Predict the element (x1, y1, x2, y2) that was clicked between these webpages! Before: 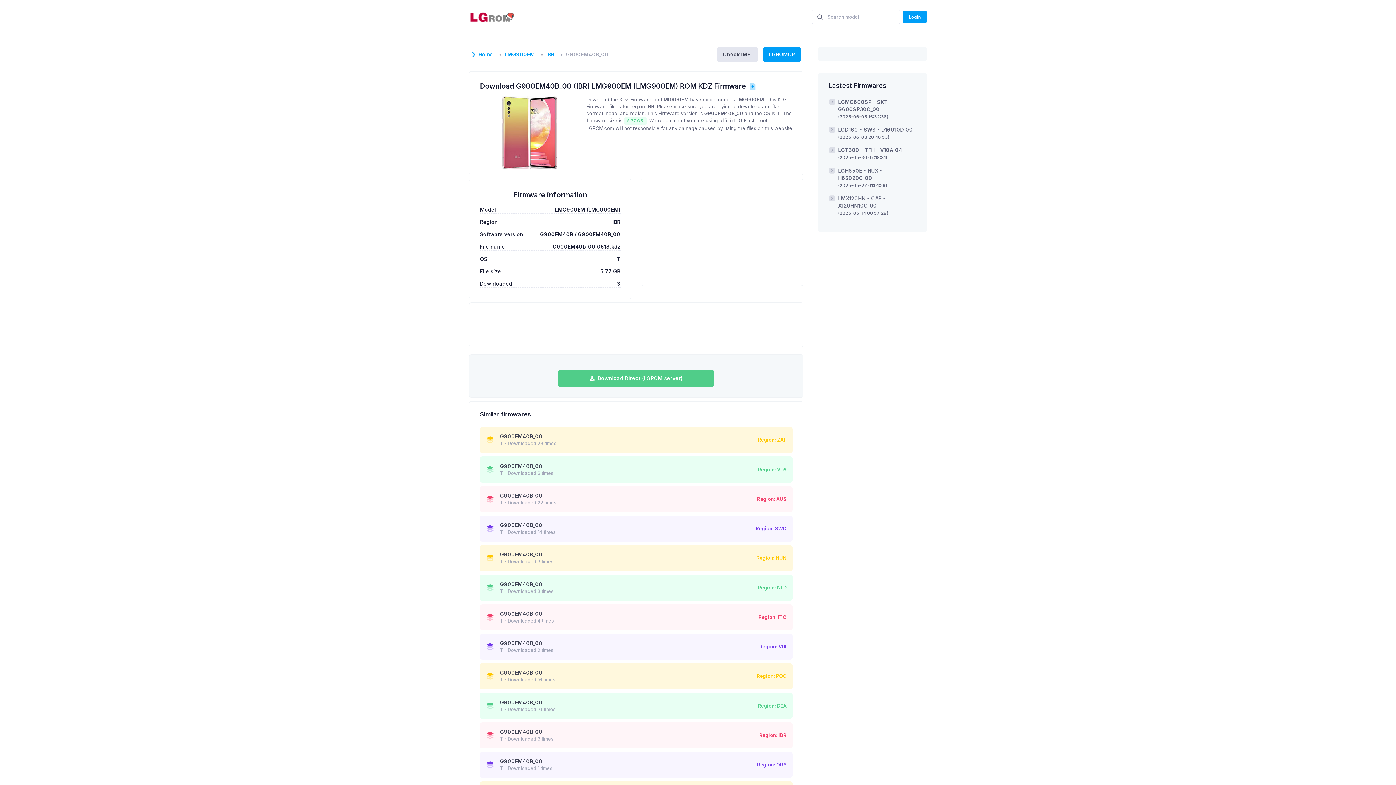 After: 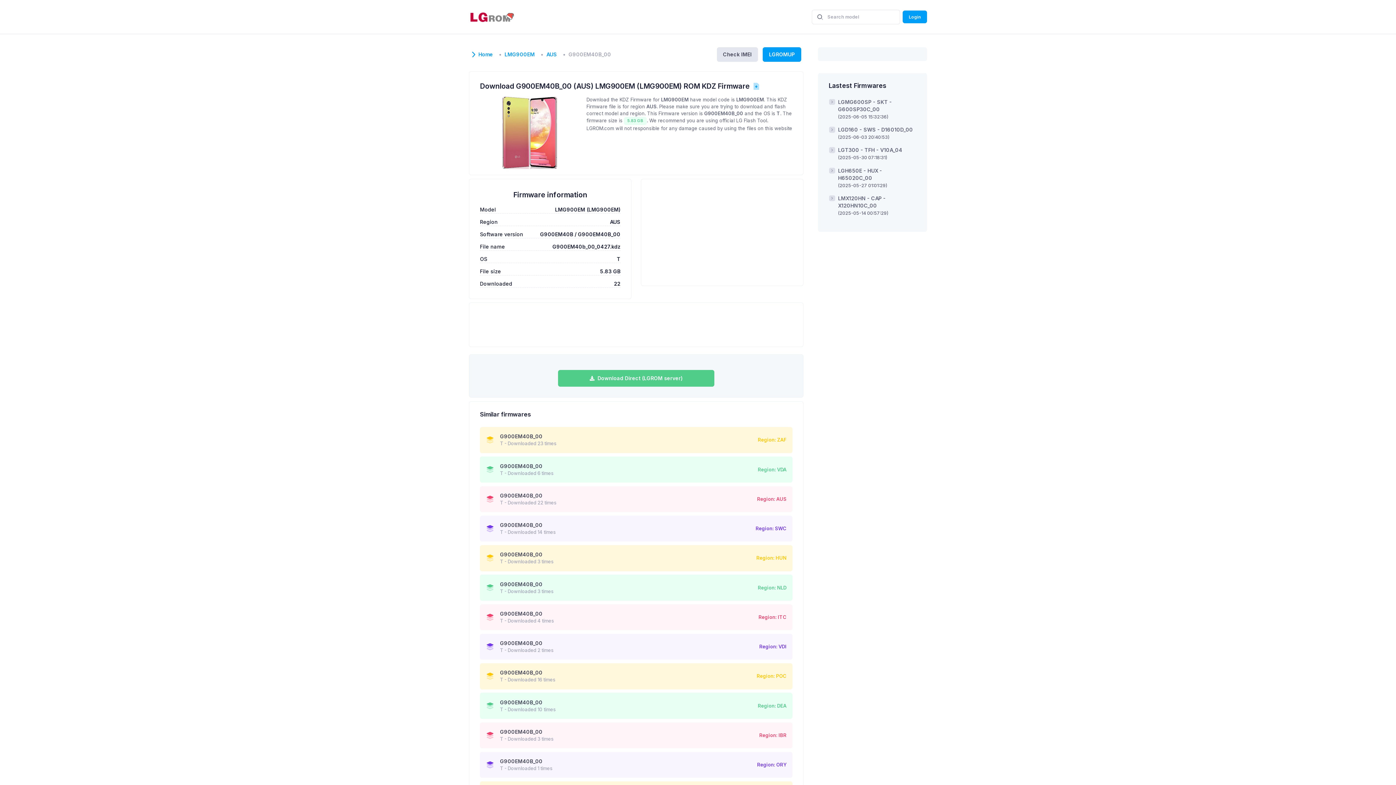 Action: bbox: (480, 486, 792, 512) label: G900EM40B_00
T - Downloaded 22 times
Region: AUS